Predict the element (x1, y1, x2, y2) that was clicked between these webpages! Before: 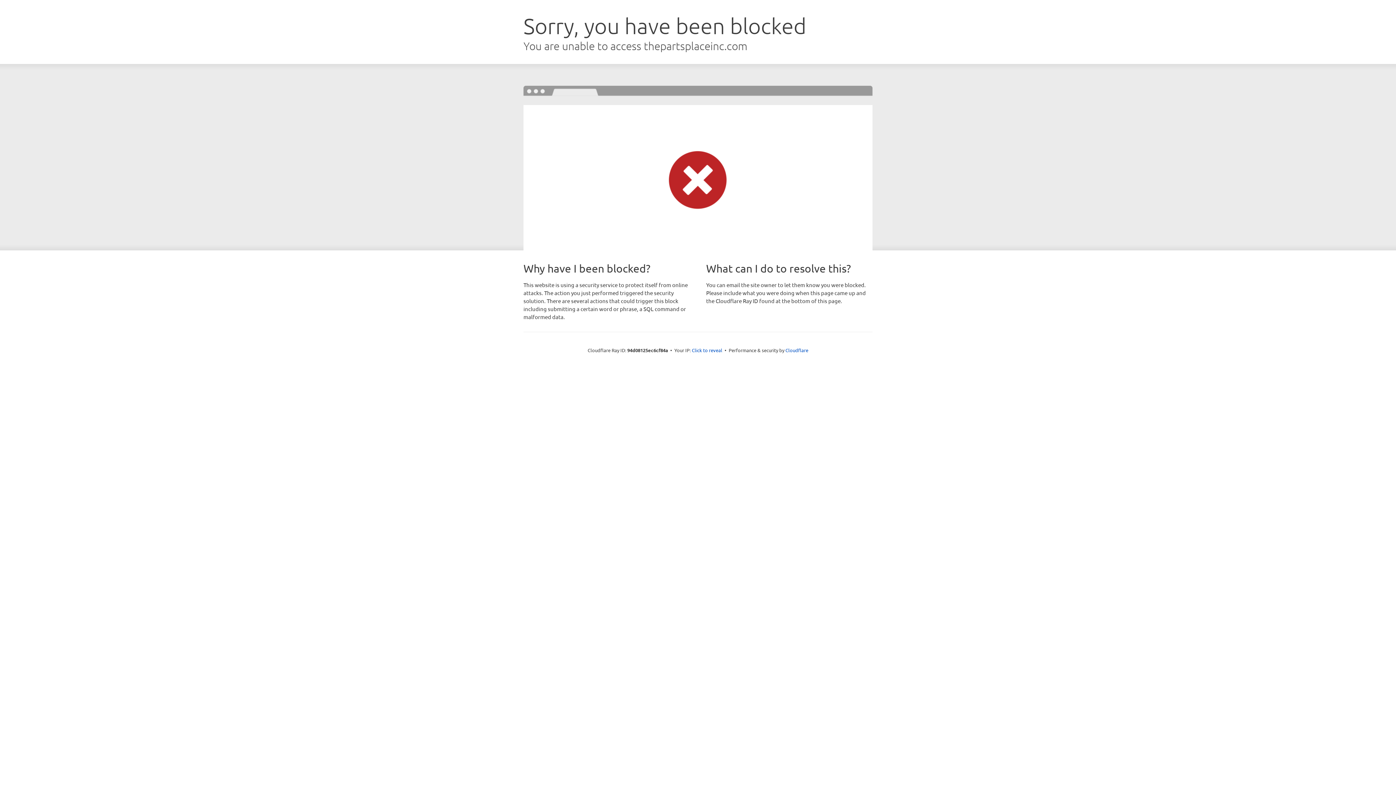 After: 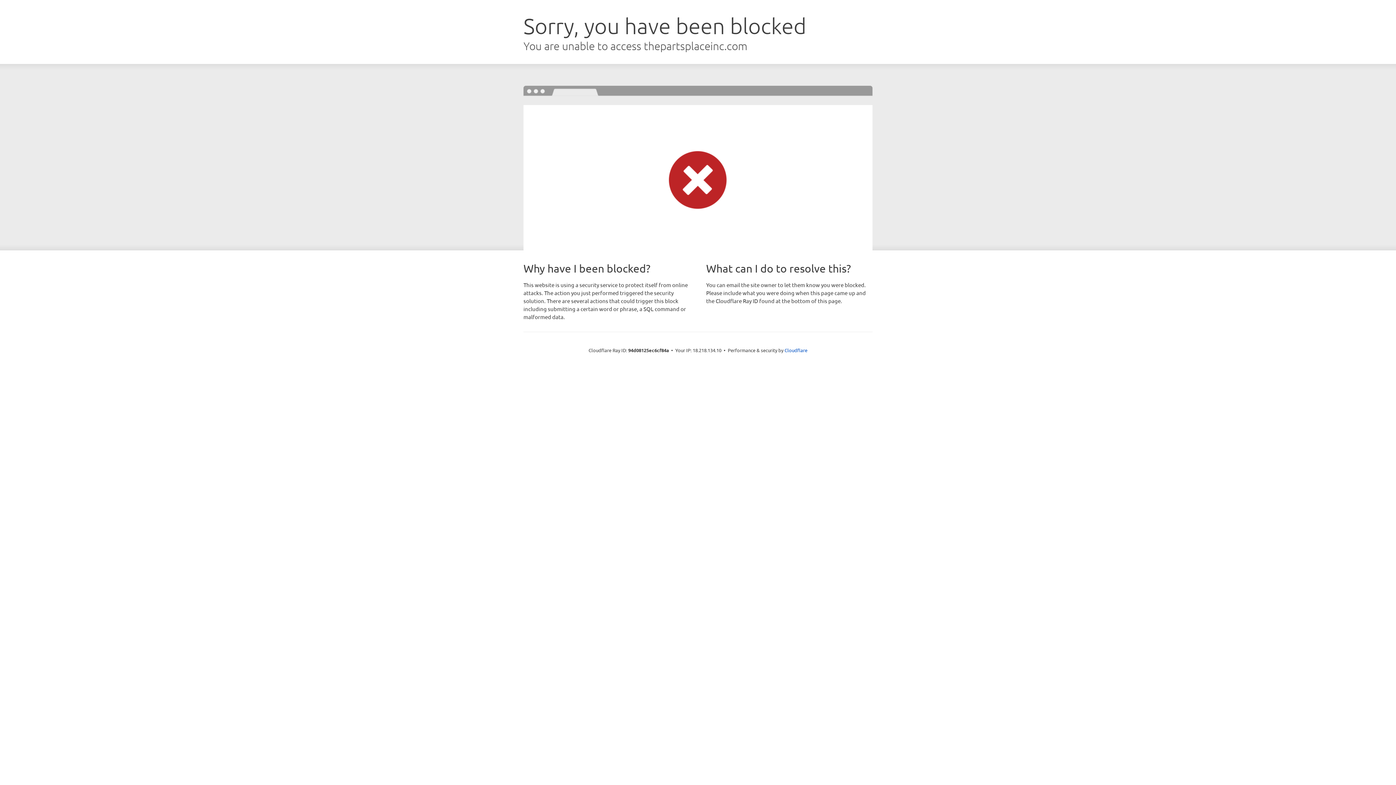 Action: bbox: (692, 346, 722, 353) label: Click to reveal